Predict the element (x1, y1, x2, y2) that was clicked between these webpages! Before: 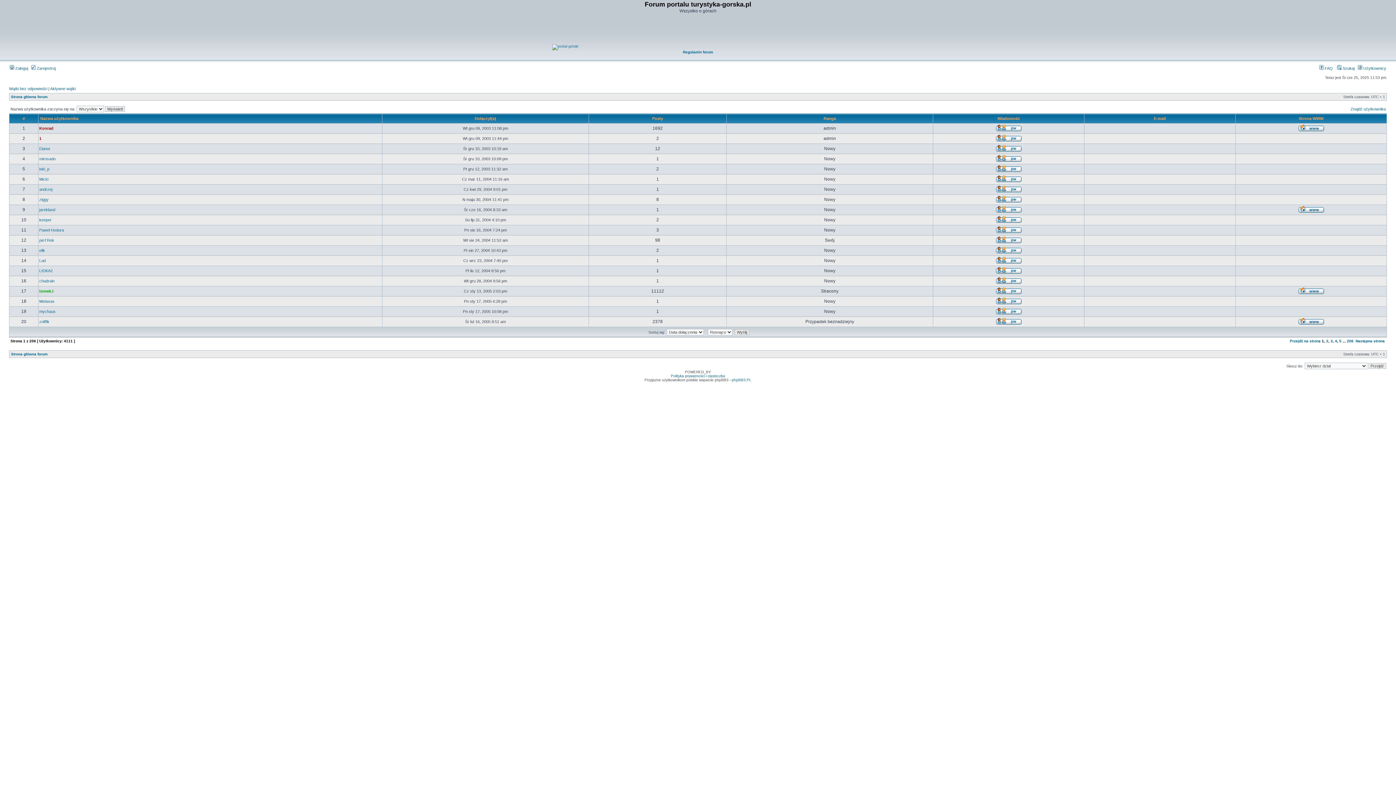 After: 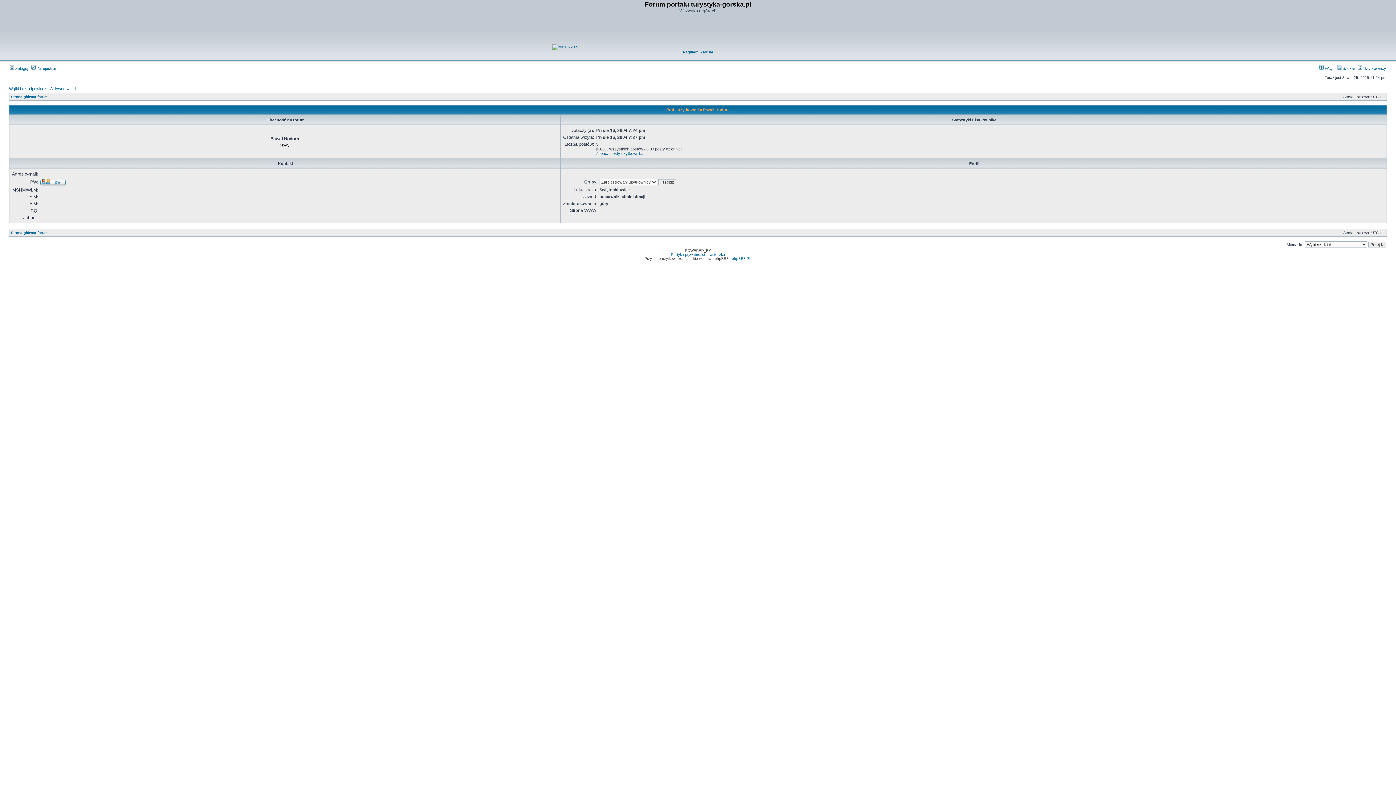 Action: bbox: (39, 228, 64, 232) label: Paweł Hodura